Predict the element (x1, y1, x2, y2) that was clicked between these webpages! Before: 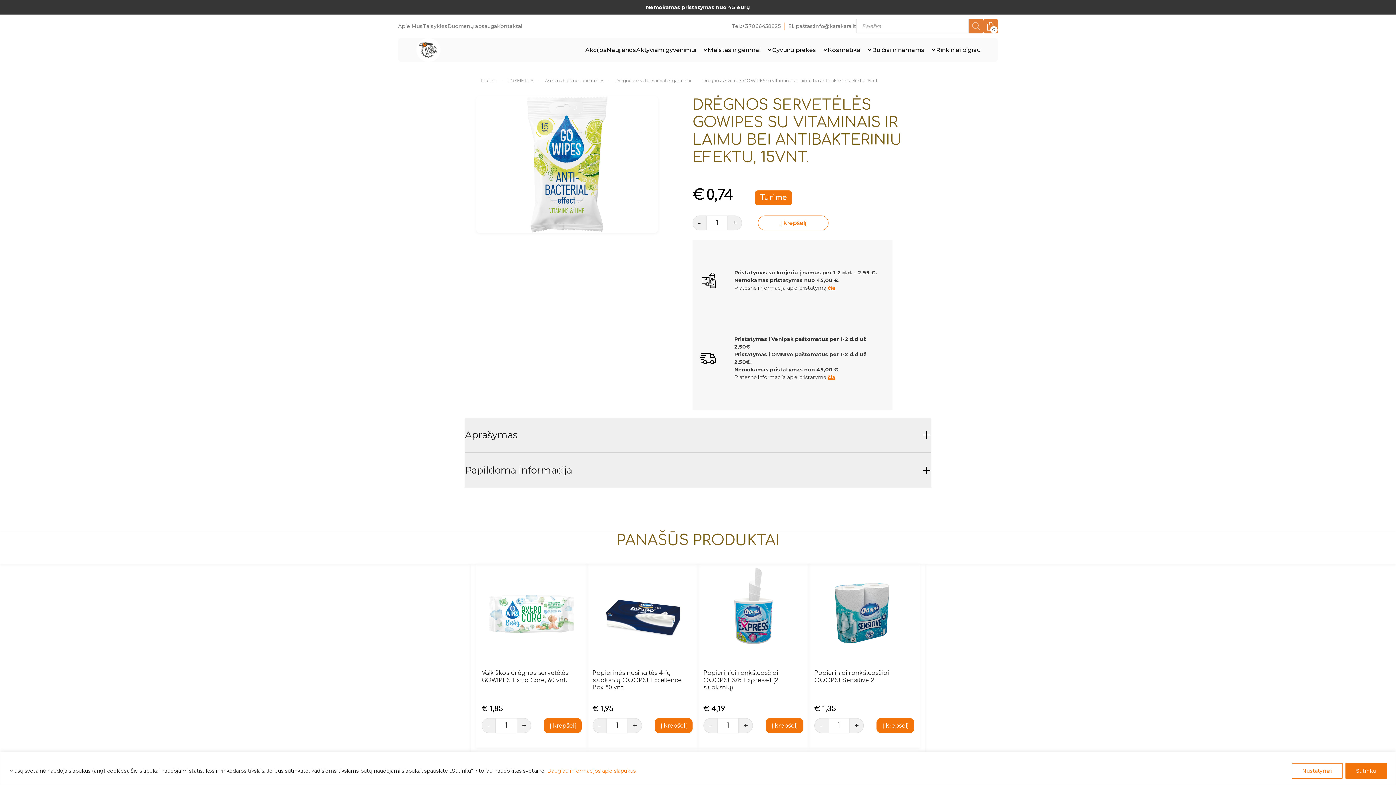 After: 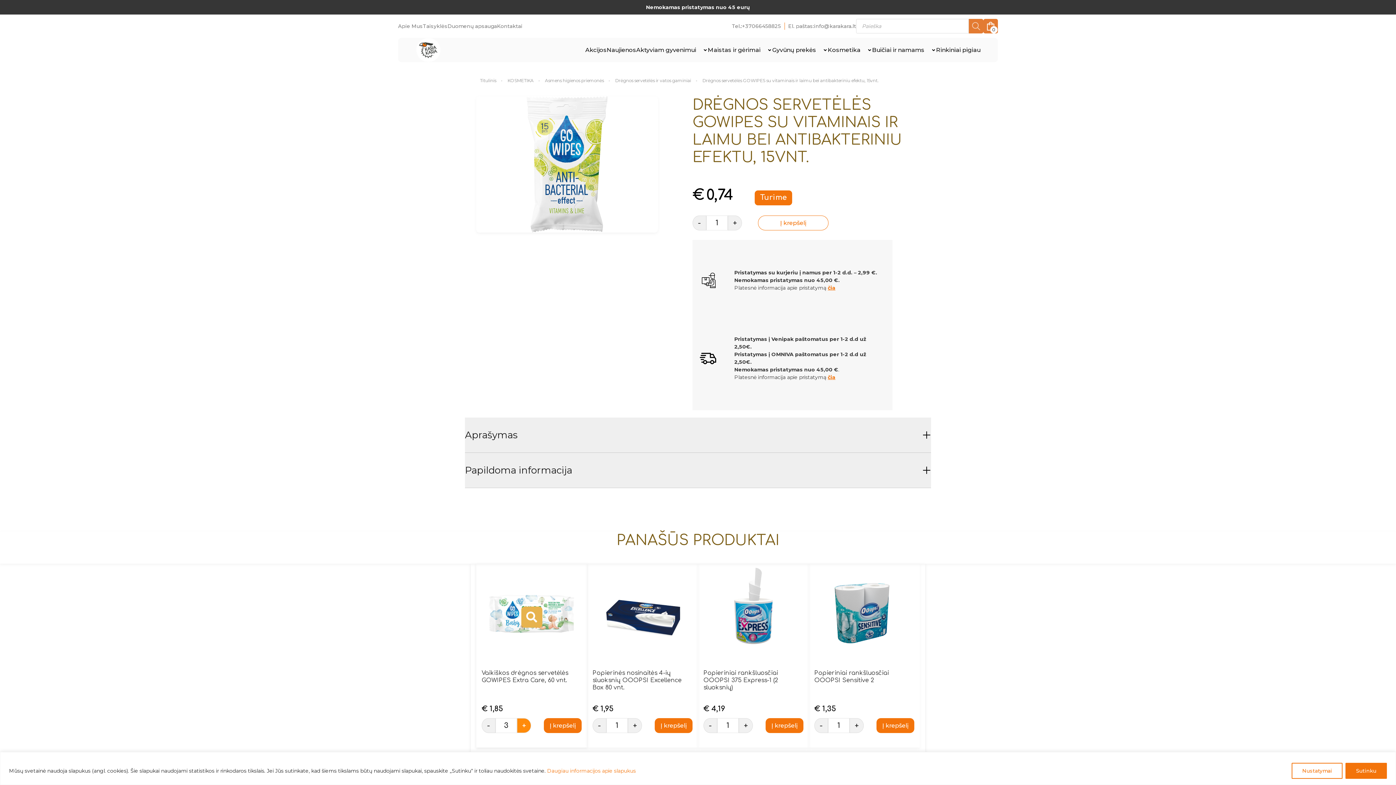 Action: bbox: (517, 718, 531, 733) label: +